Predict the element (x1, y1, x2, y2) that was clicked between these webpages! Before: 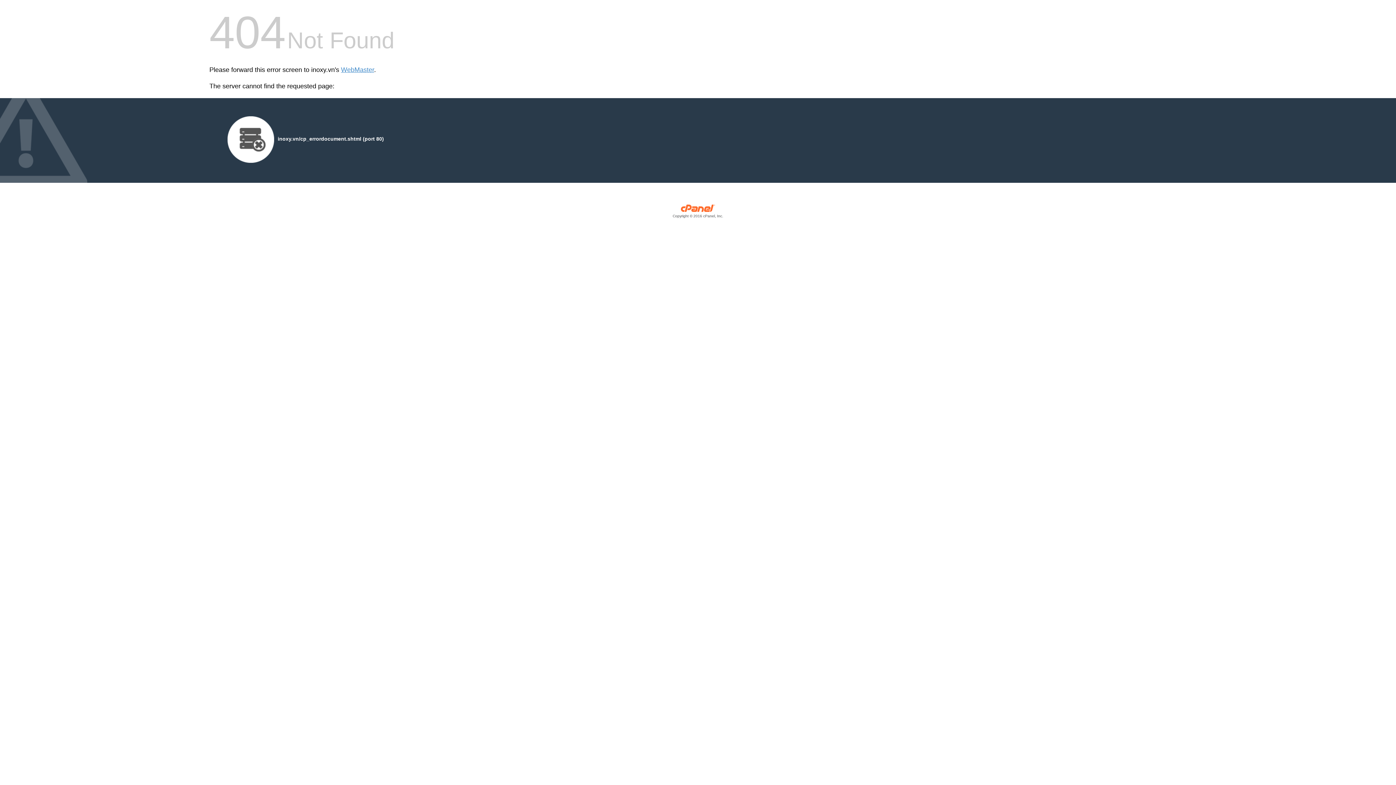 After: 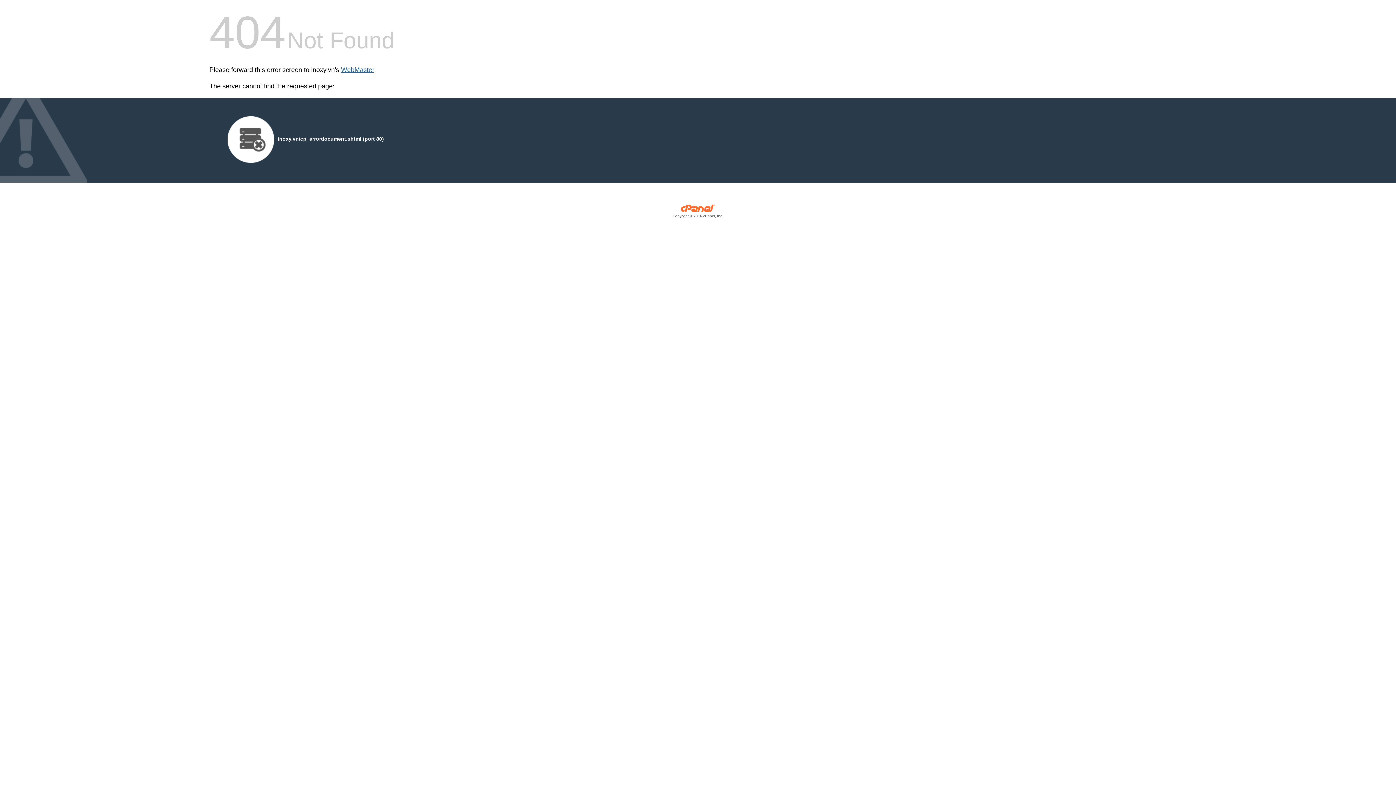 Action: label: WebMaster bbox: (341, 66, 374, 73)